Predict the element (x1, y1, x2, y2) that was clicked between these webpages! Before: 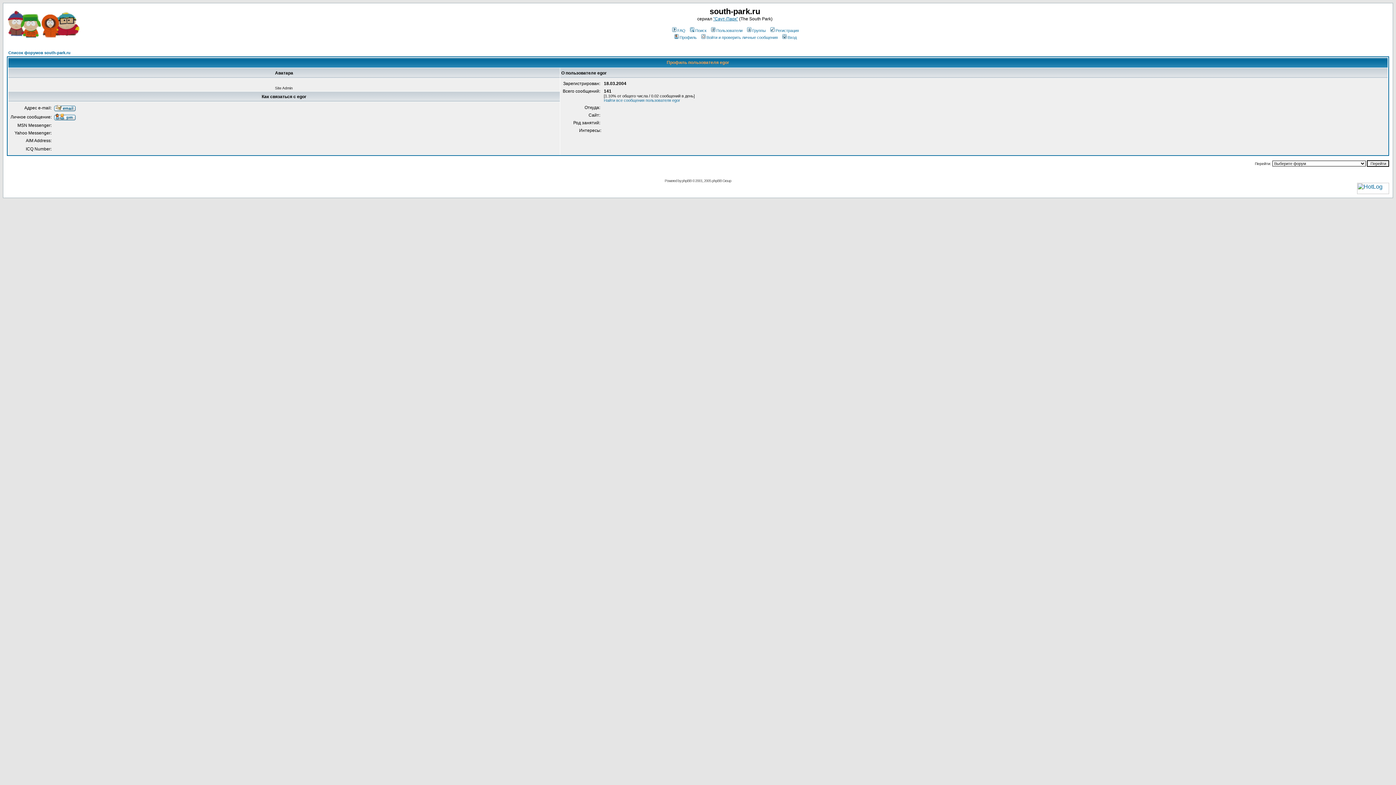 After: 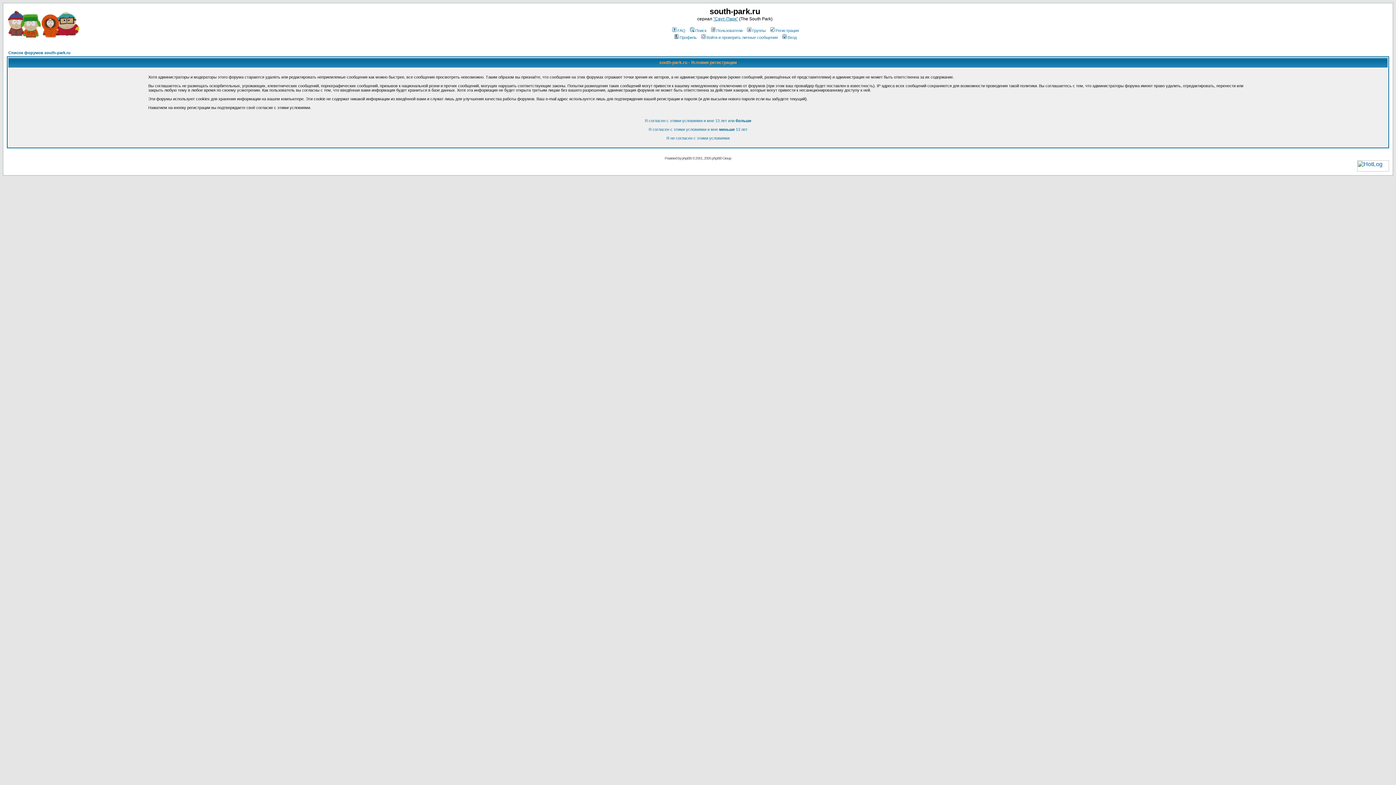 Action: bbox: (769, 28, 799, 32) label: Регистрация